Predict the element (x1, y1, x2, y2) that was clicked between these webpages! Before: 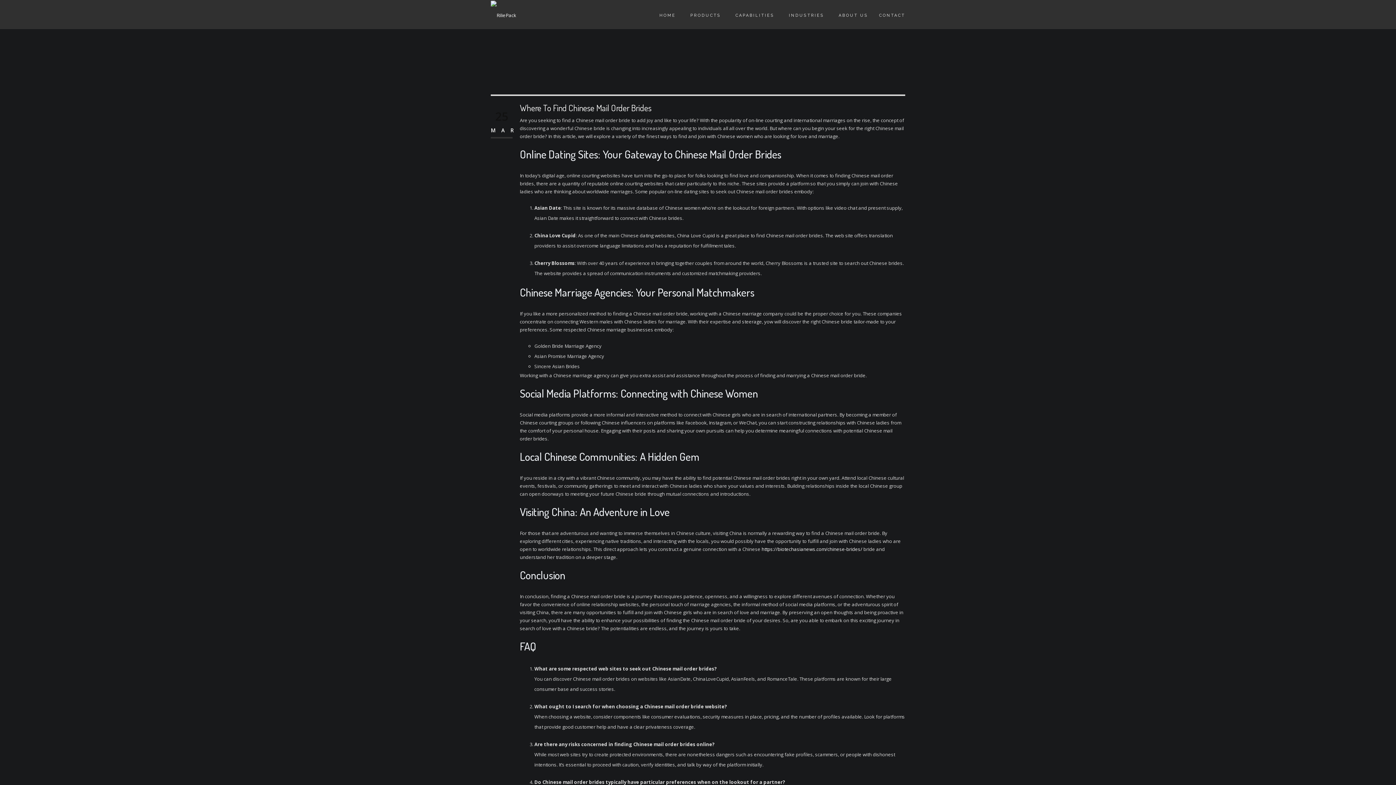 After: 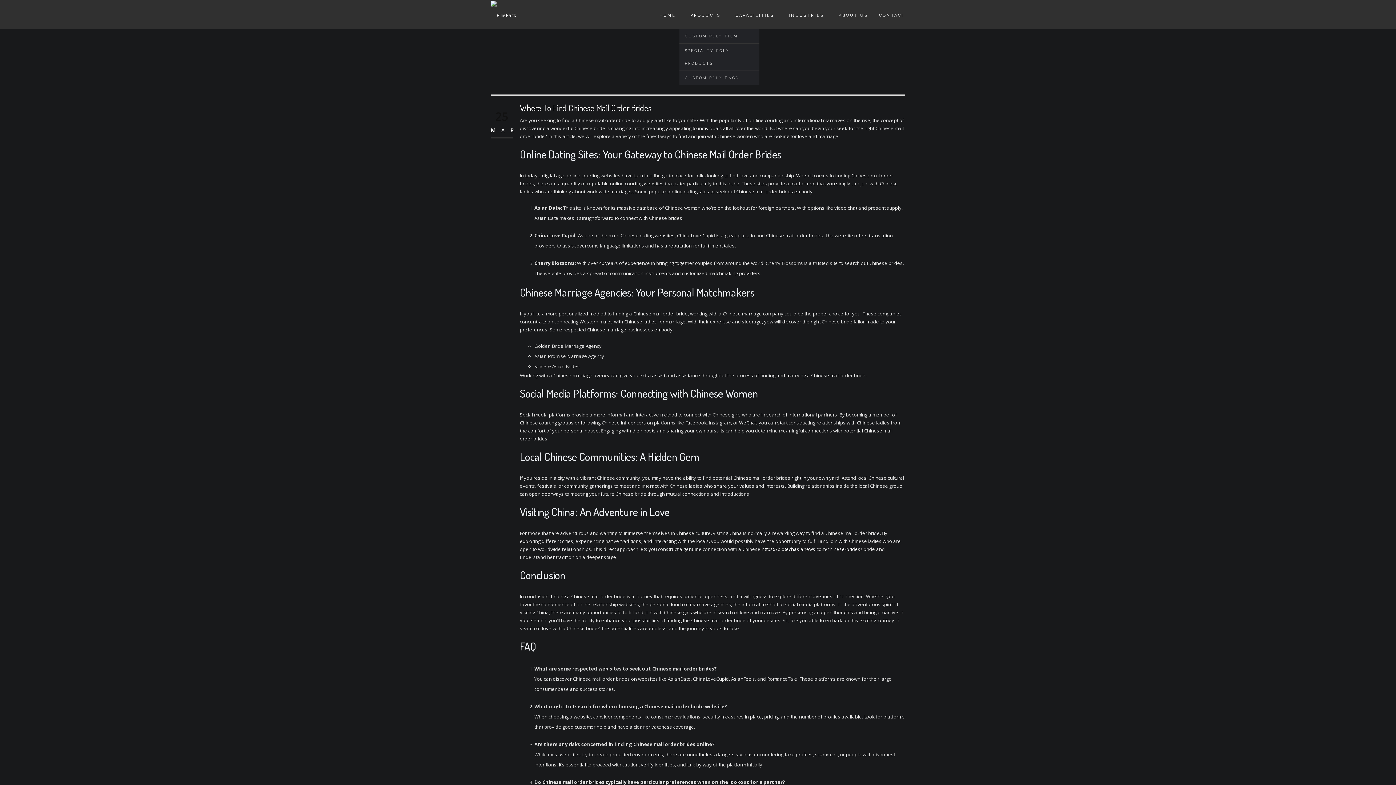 Action: bbox: (679, 0, 724, 29) label: PRODUCTS